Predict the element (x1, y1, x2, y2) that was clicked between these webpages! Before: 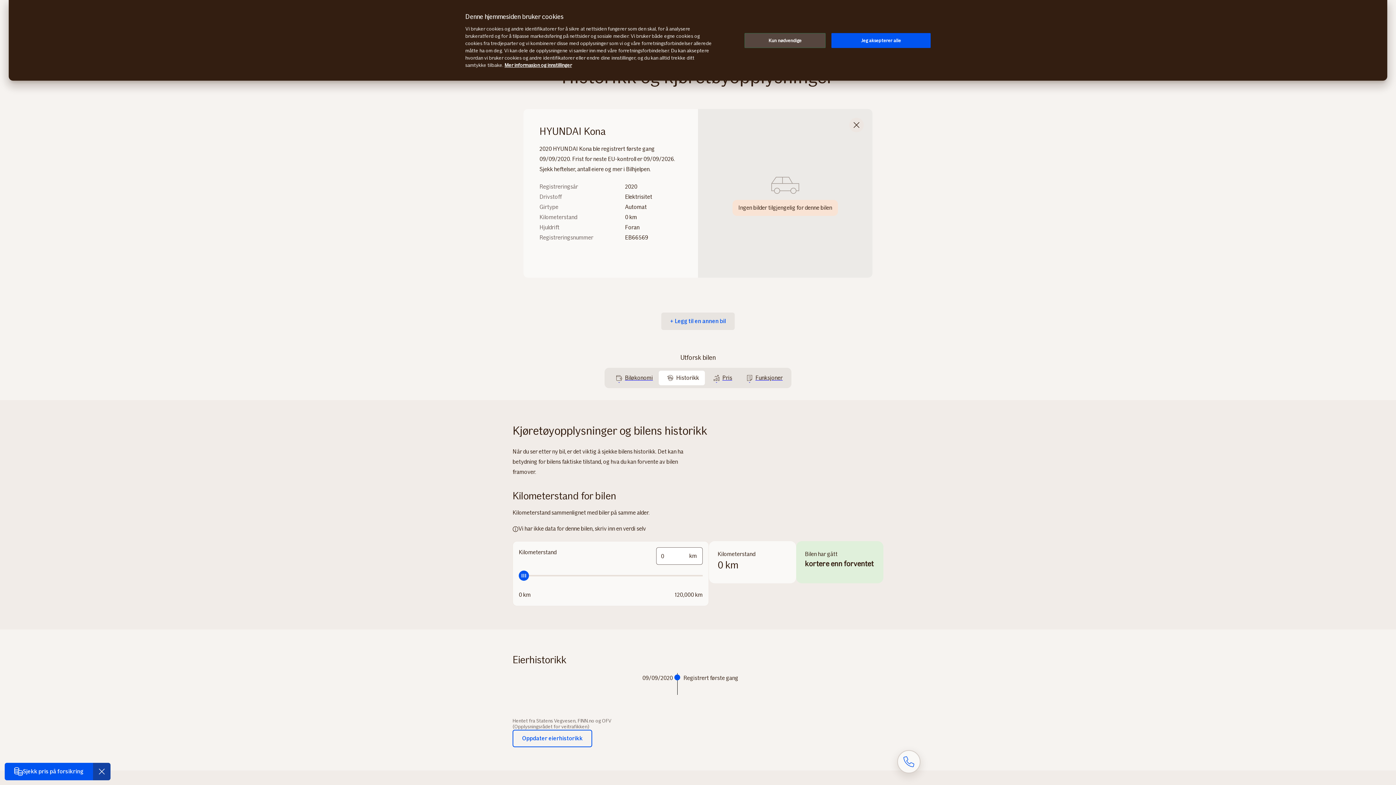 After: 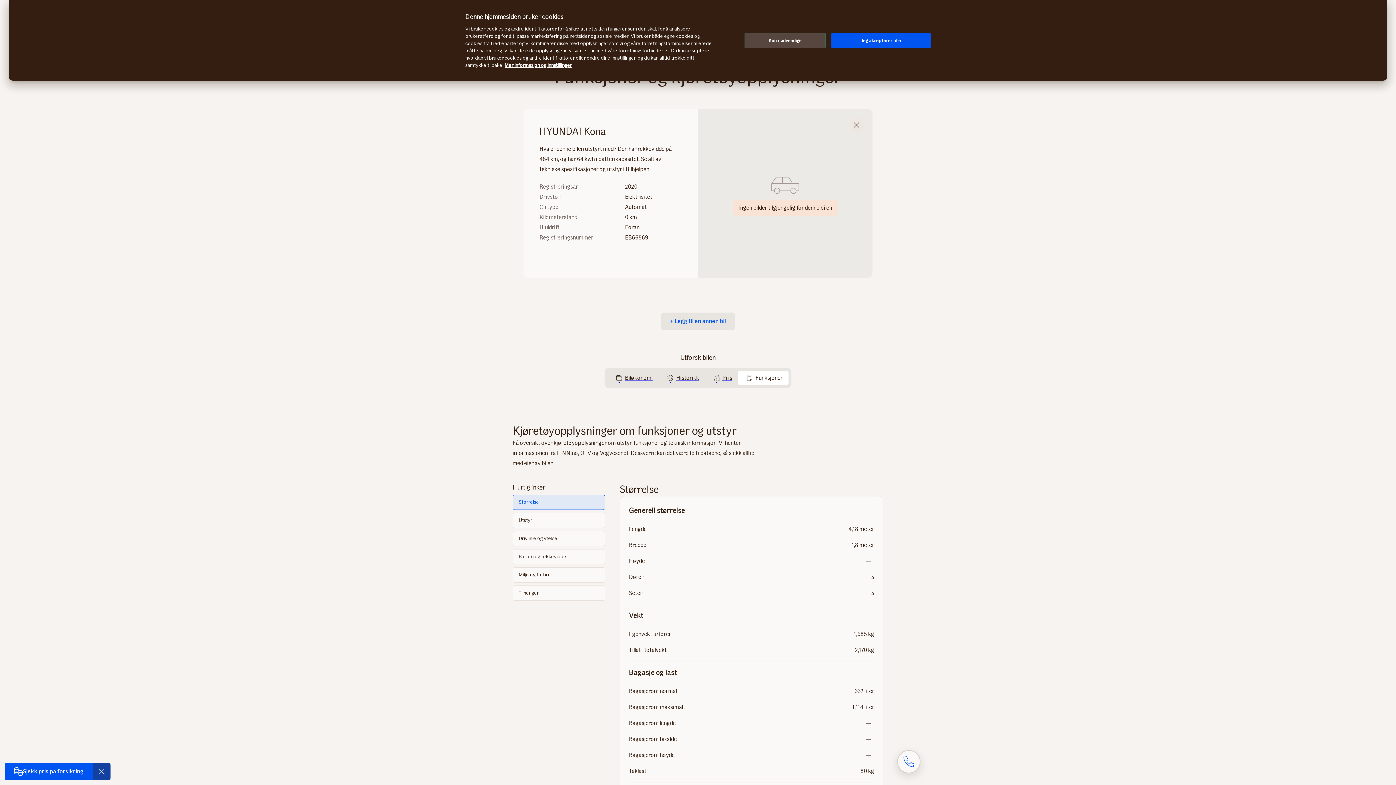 Action: label:  

Funksjoner bbox: (738, 376, 788, 383)